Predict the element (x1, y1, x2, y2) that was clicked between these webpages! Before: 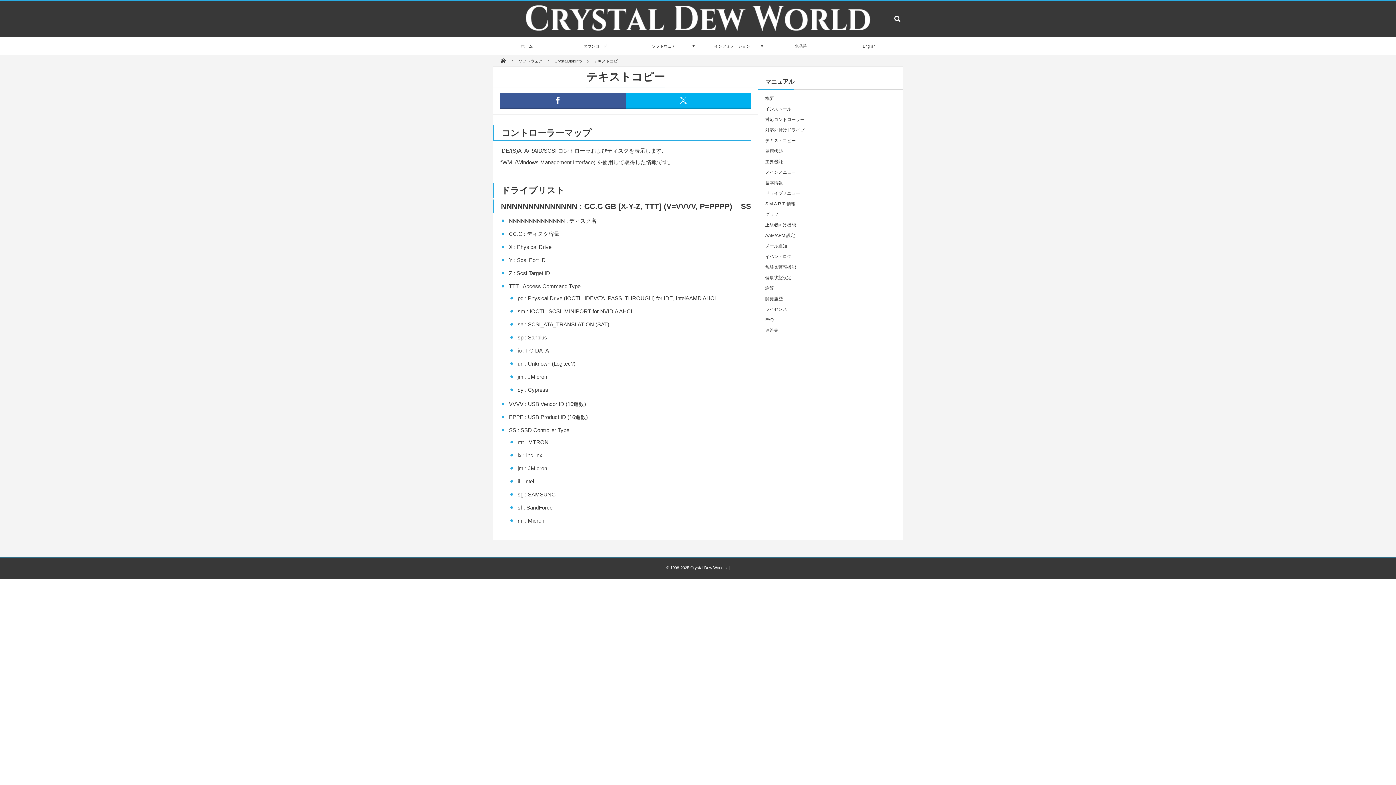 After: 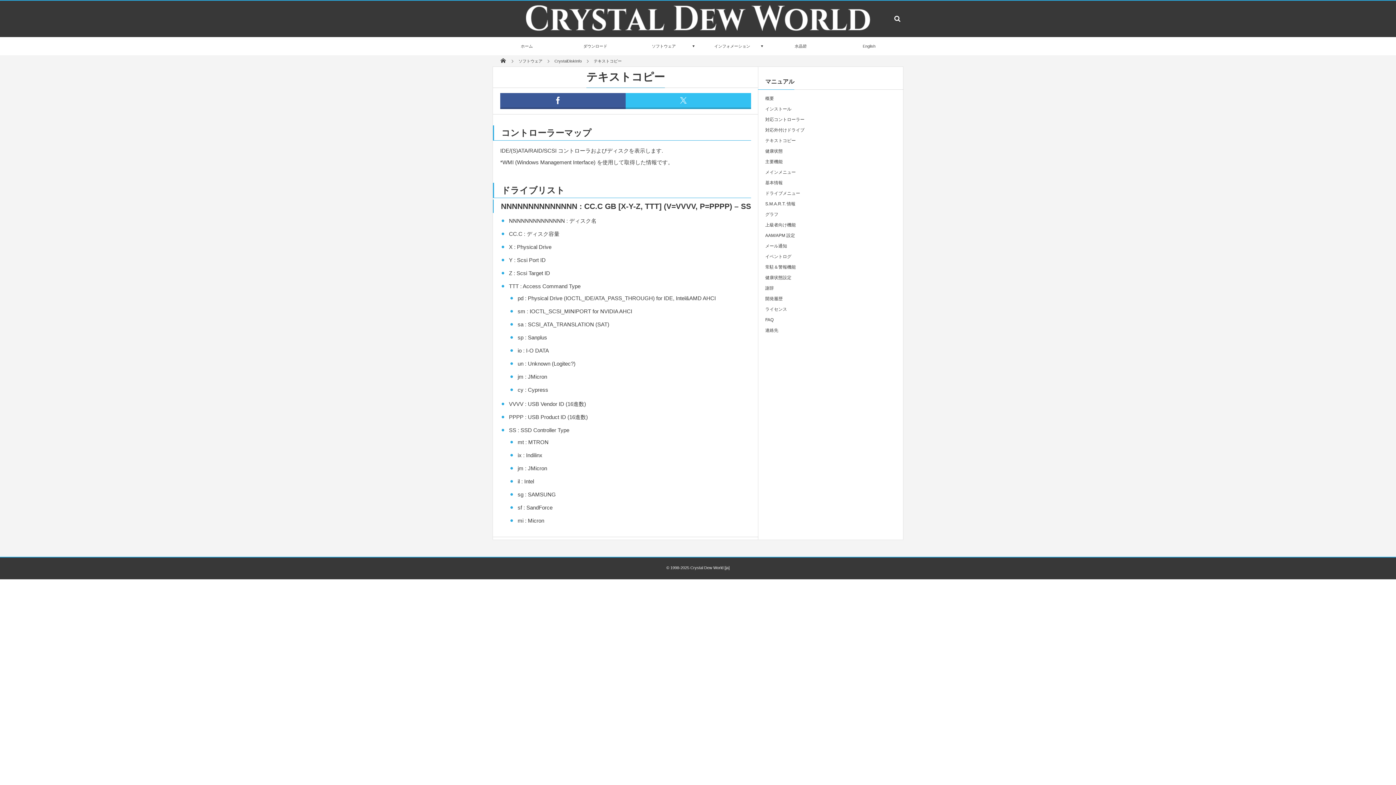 Action: bbox: (625, 93, 751, 109)